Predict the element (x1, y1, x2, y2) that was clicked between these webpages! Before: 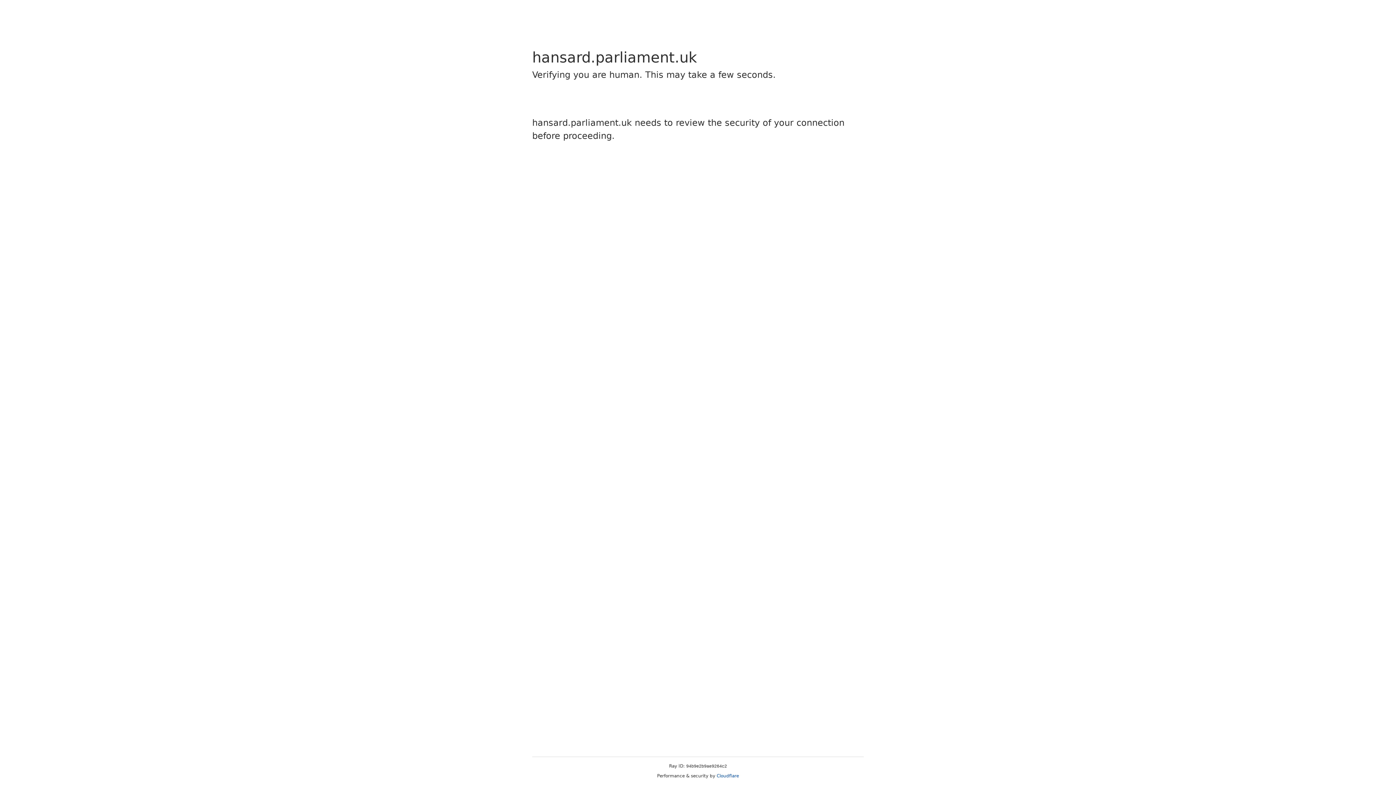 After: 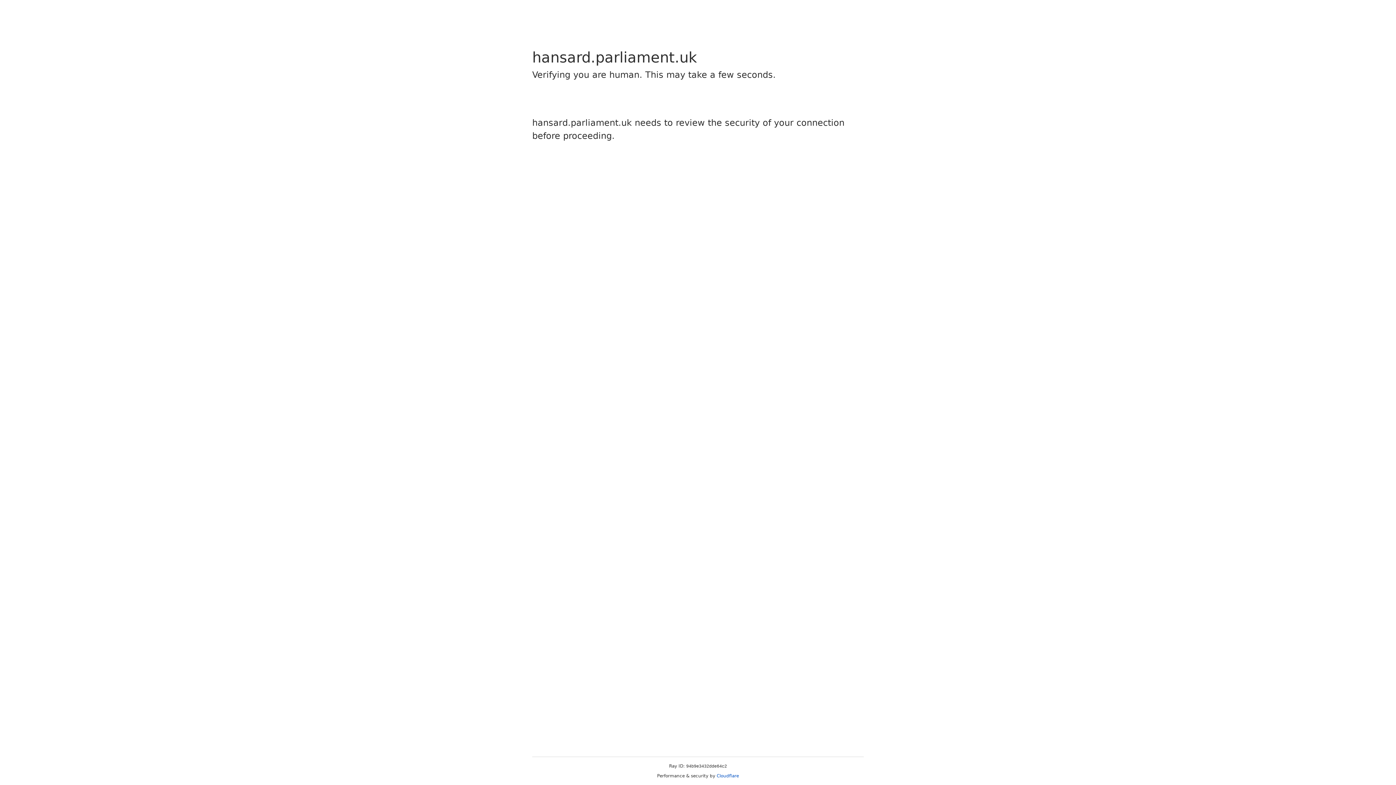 Action: label: Cloudflare bbox: (716, 773, 739, 778)